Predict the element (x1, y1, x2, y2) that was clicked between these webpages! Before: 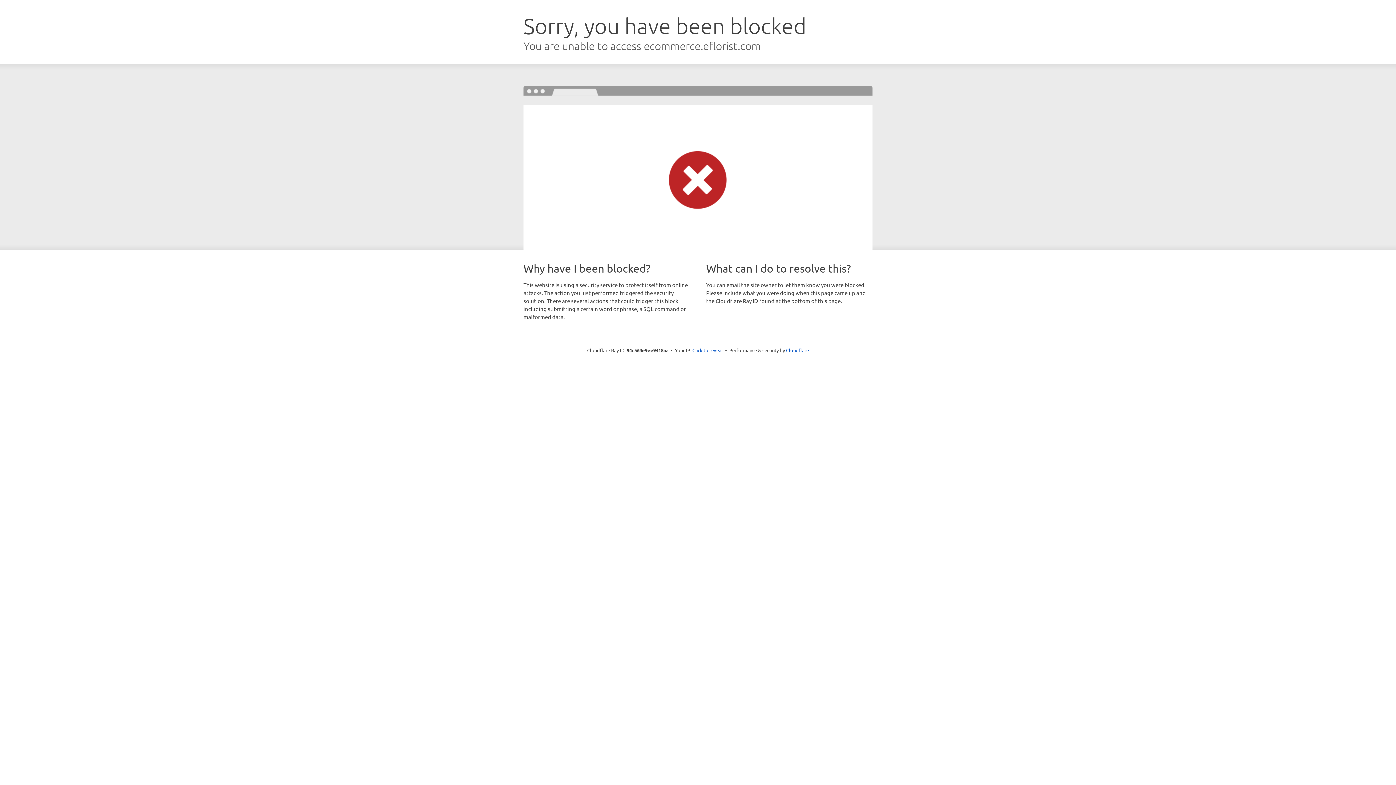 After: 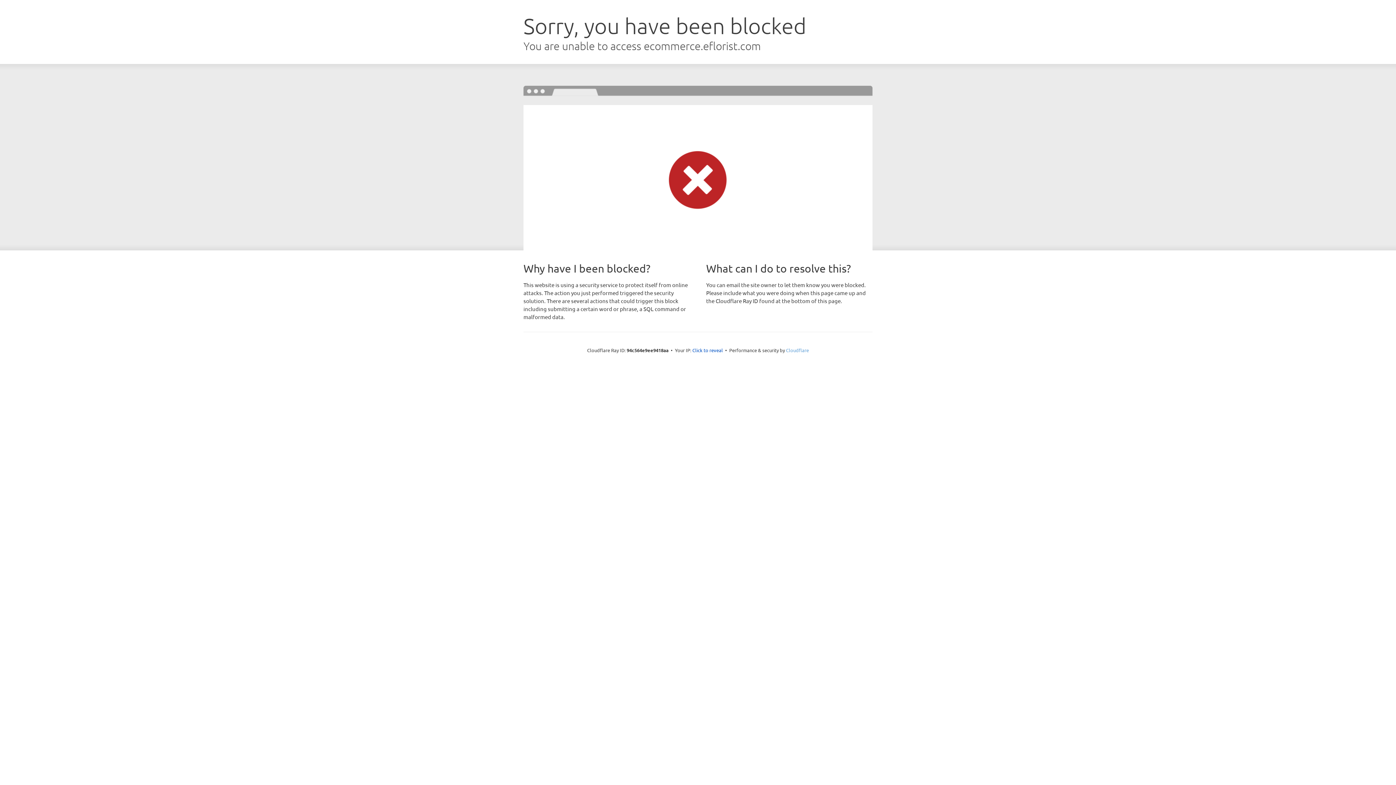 Action: bbox: (786, 347, 809, 353) label: Cloudflare